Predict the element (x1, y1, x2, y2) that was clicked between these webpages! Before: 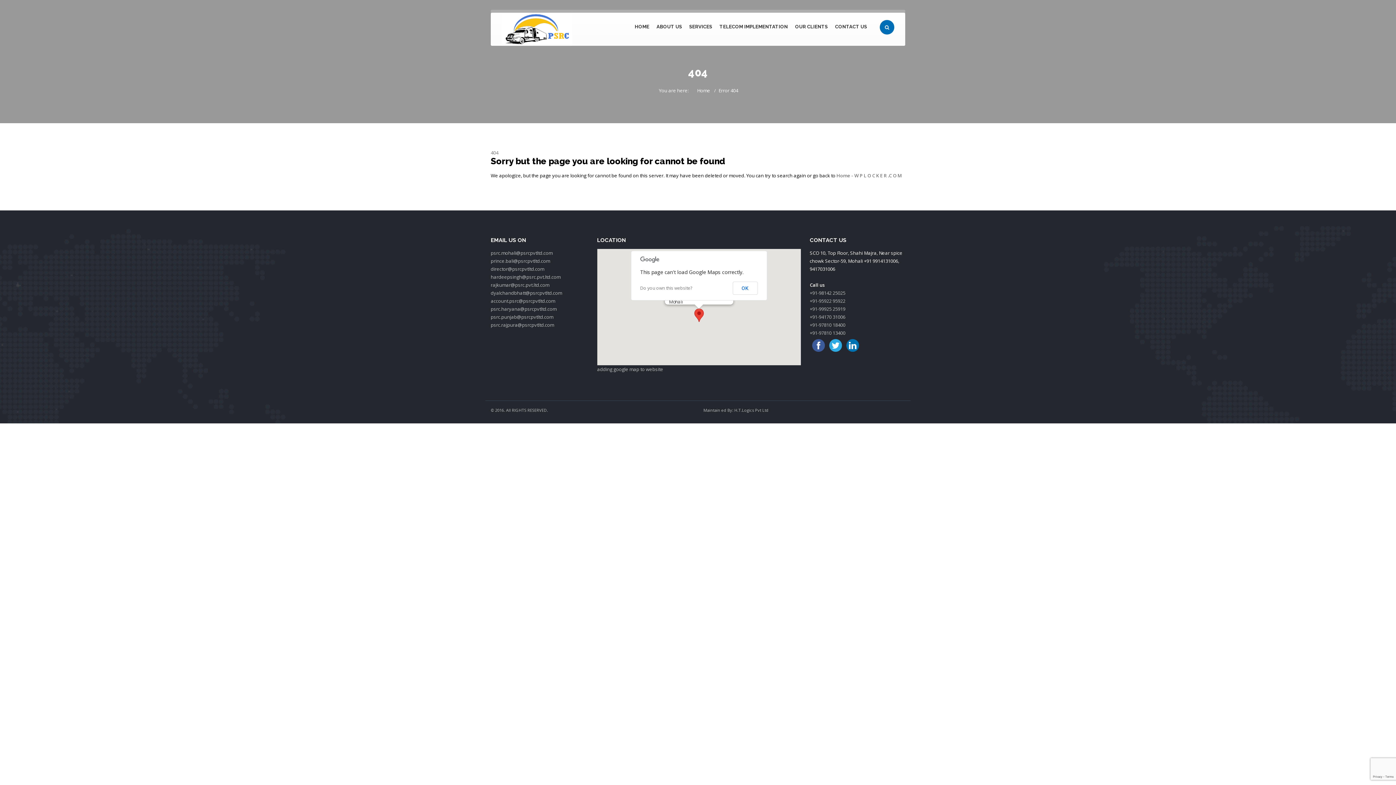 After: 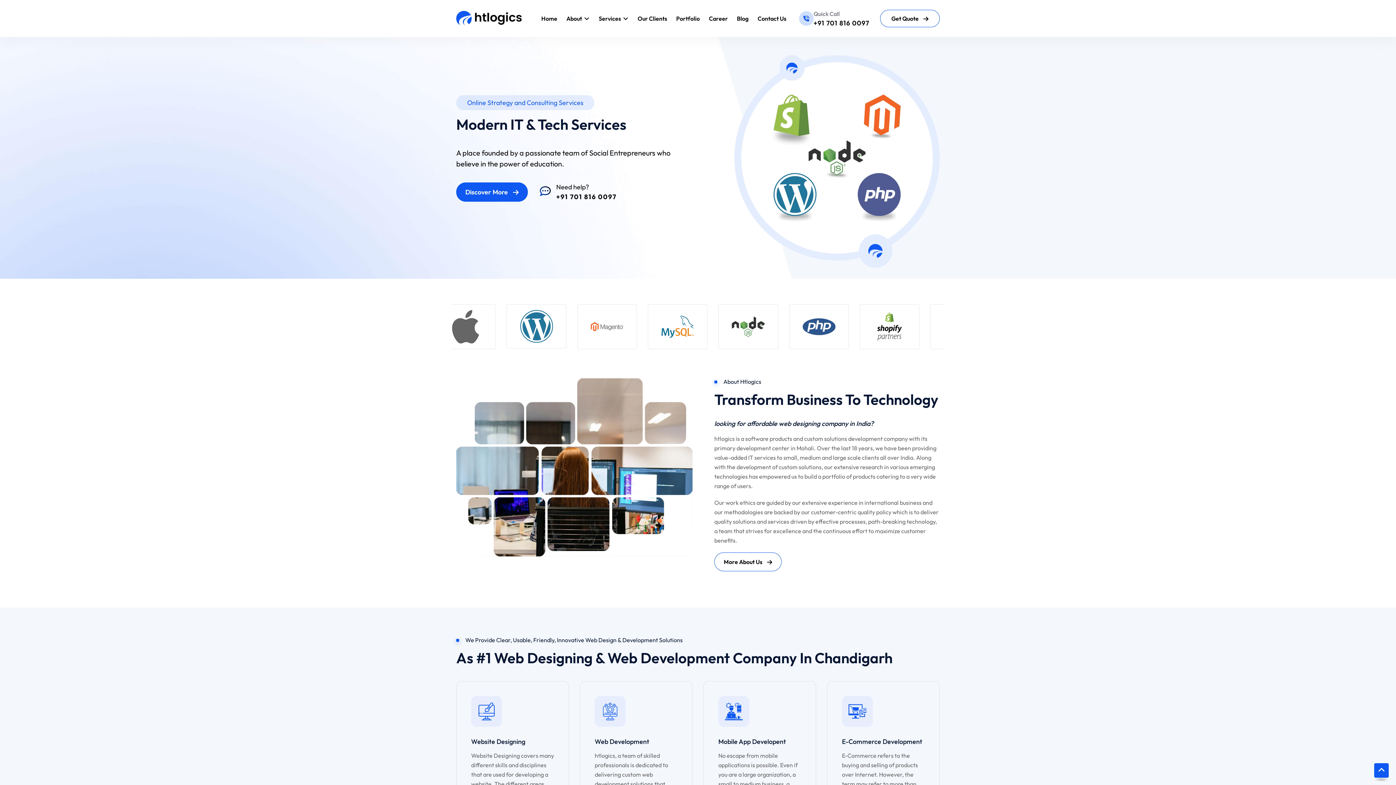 Action: label: H.T.Logics Pvt Ltd bbox: (734, 407, 768, 413)